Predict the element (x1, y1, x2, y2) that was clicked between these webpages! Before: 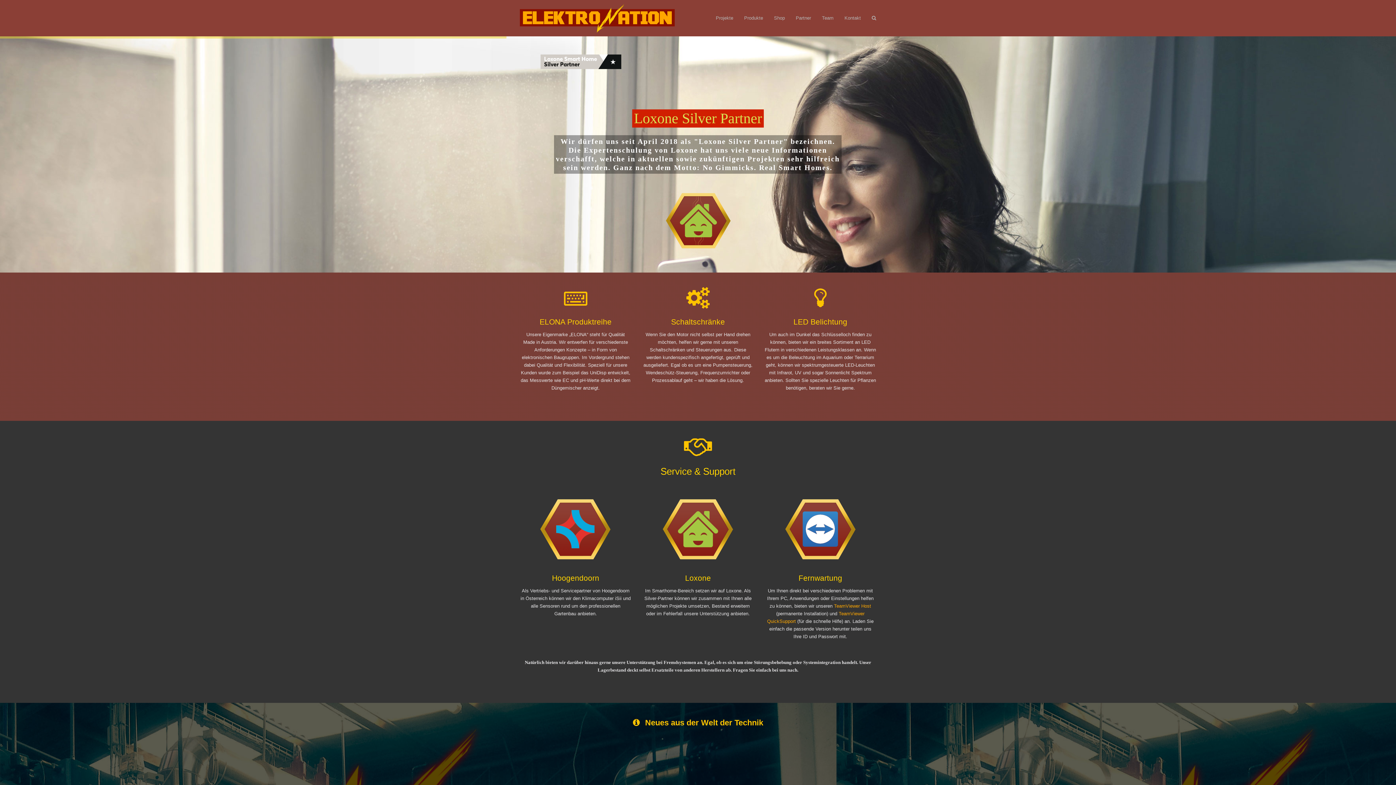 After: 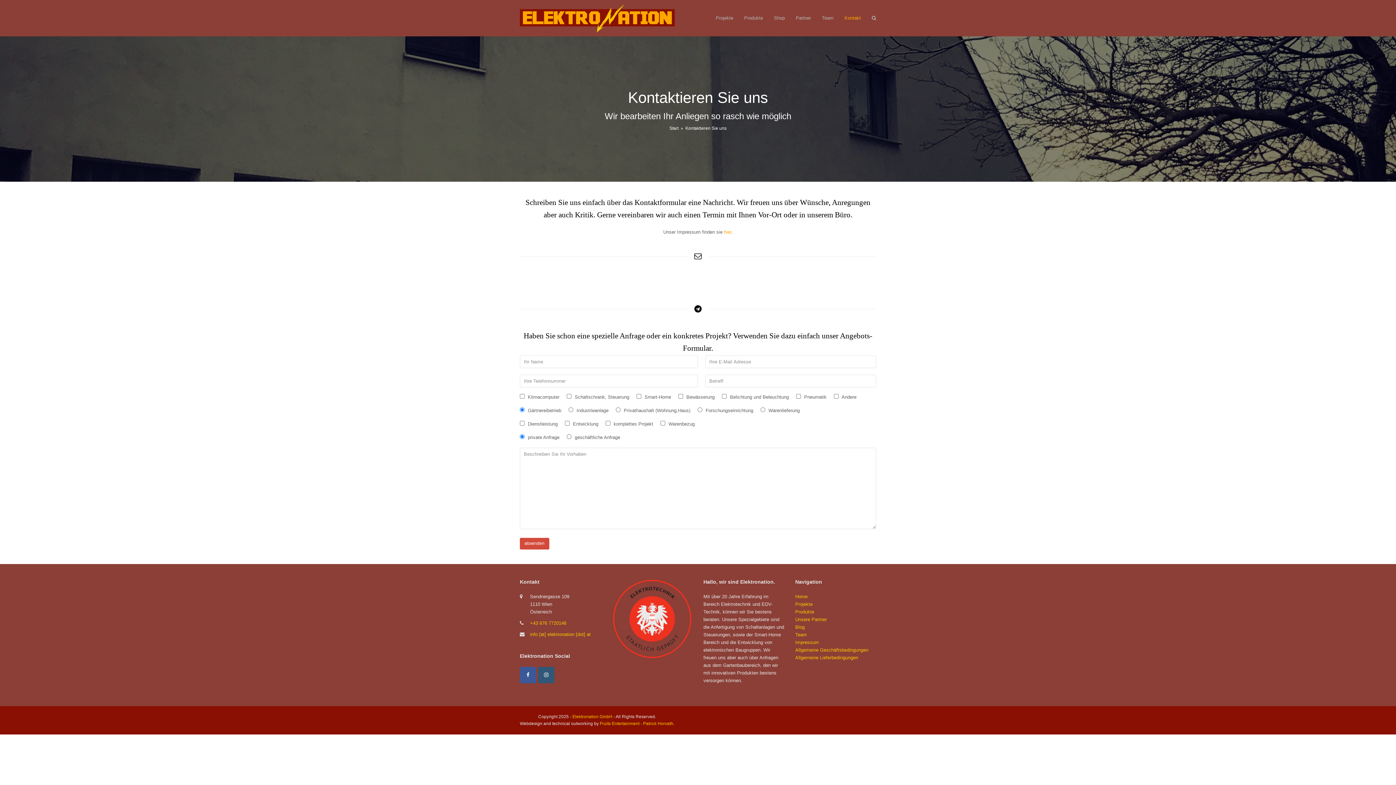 Action: bbox: (839, 9, 866, 27) label: Kontakt